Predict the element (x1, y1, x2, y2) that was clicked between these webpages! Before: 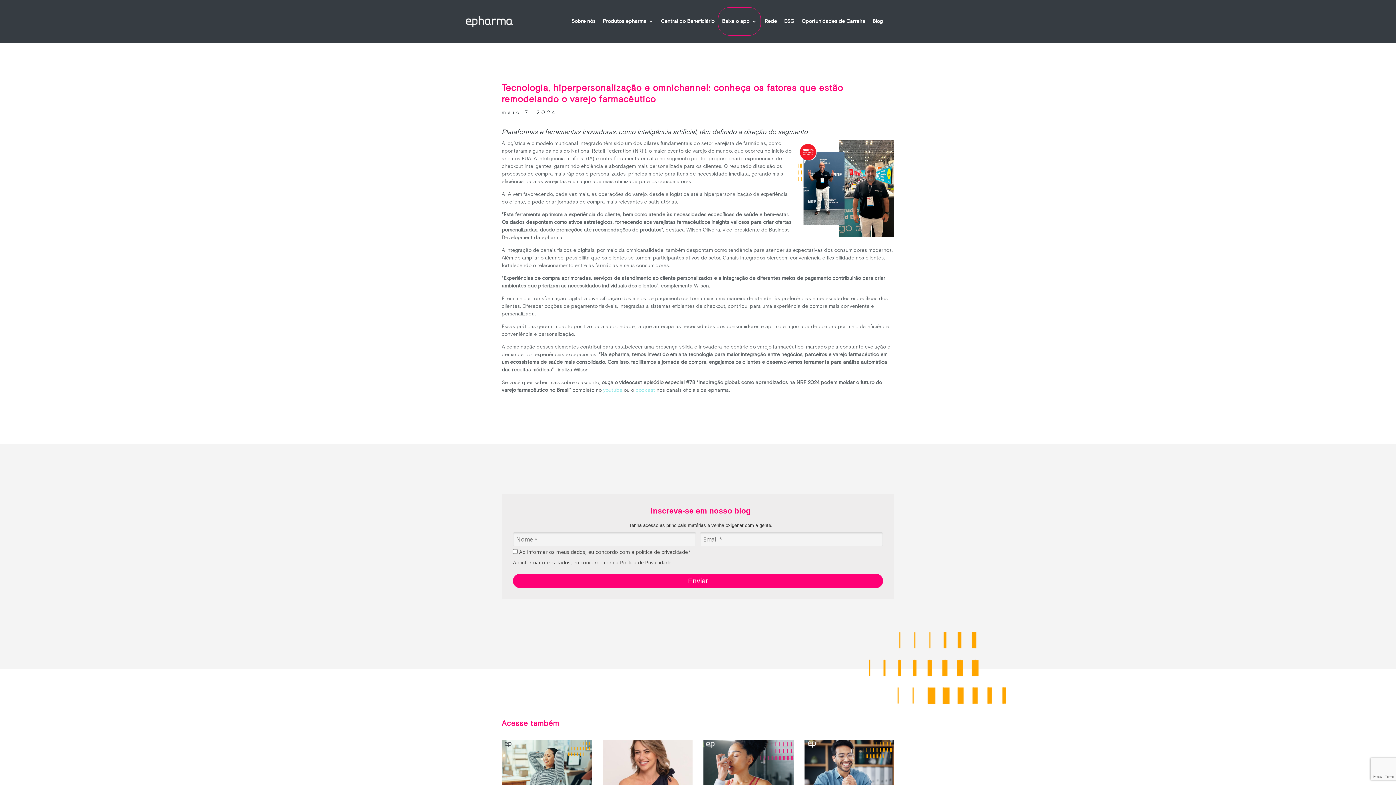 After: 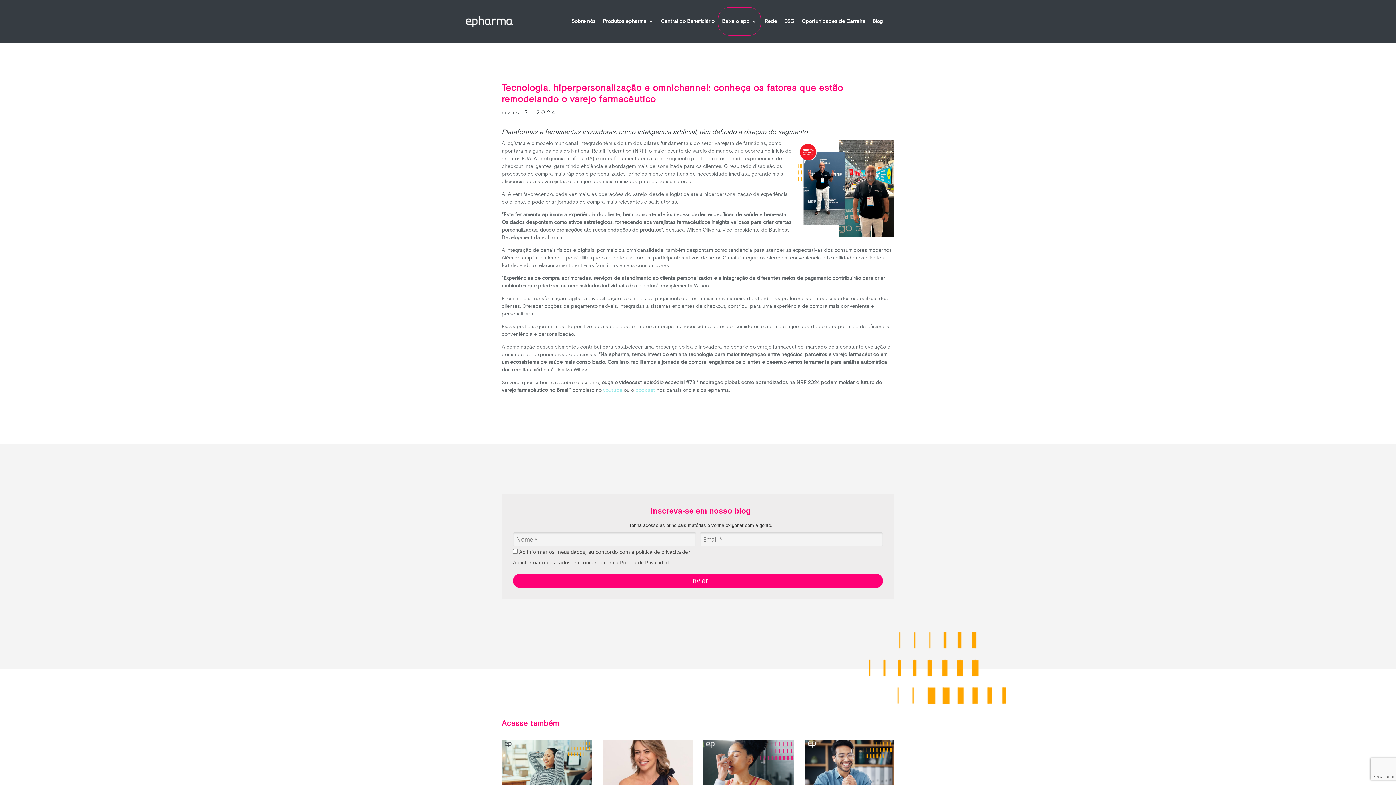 Action: label: Política de Privacidade bbox: (620, 559, 671, 566)